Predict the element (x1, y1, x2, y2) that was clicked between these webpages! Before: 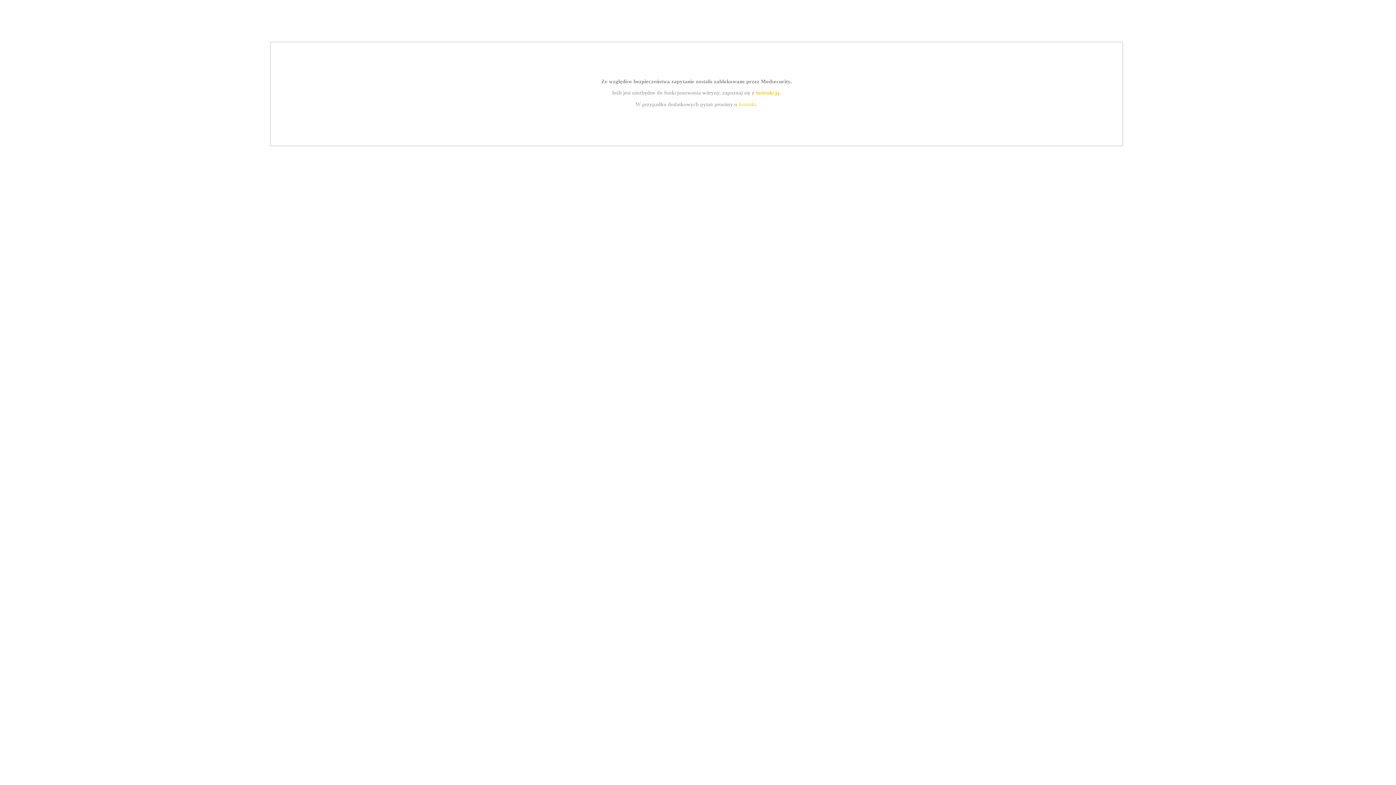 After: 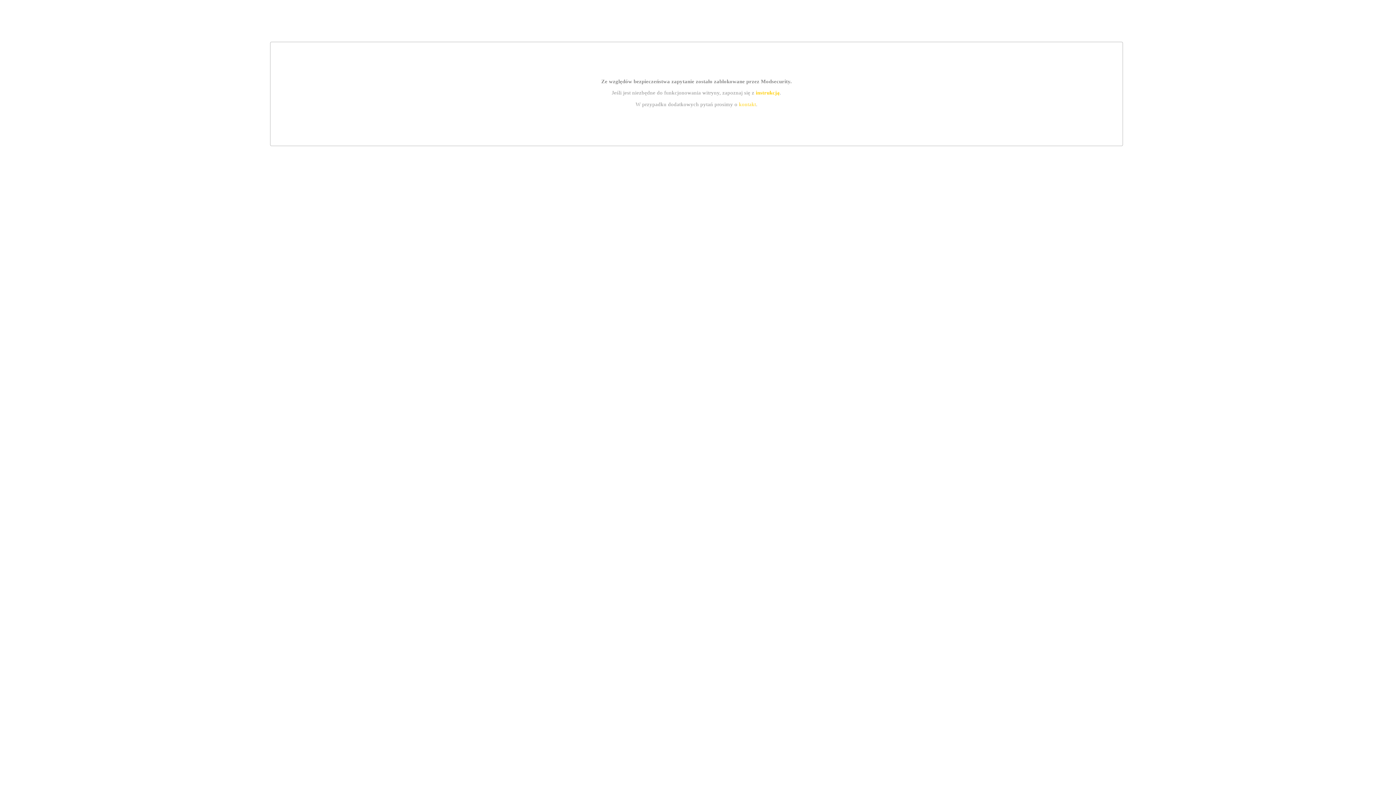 Action: label: kontakt bbox: (739, 101, 756, 107)